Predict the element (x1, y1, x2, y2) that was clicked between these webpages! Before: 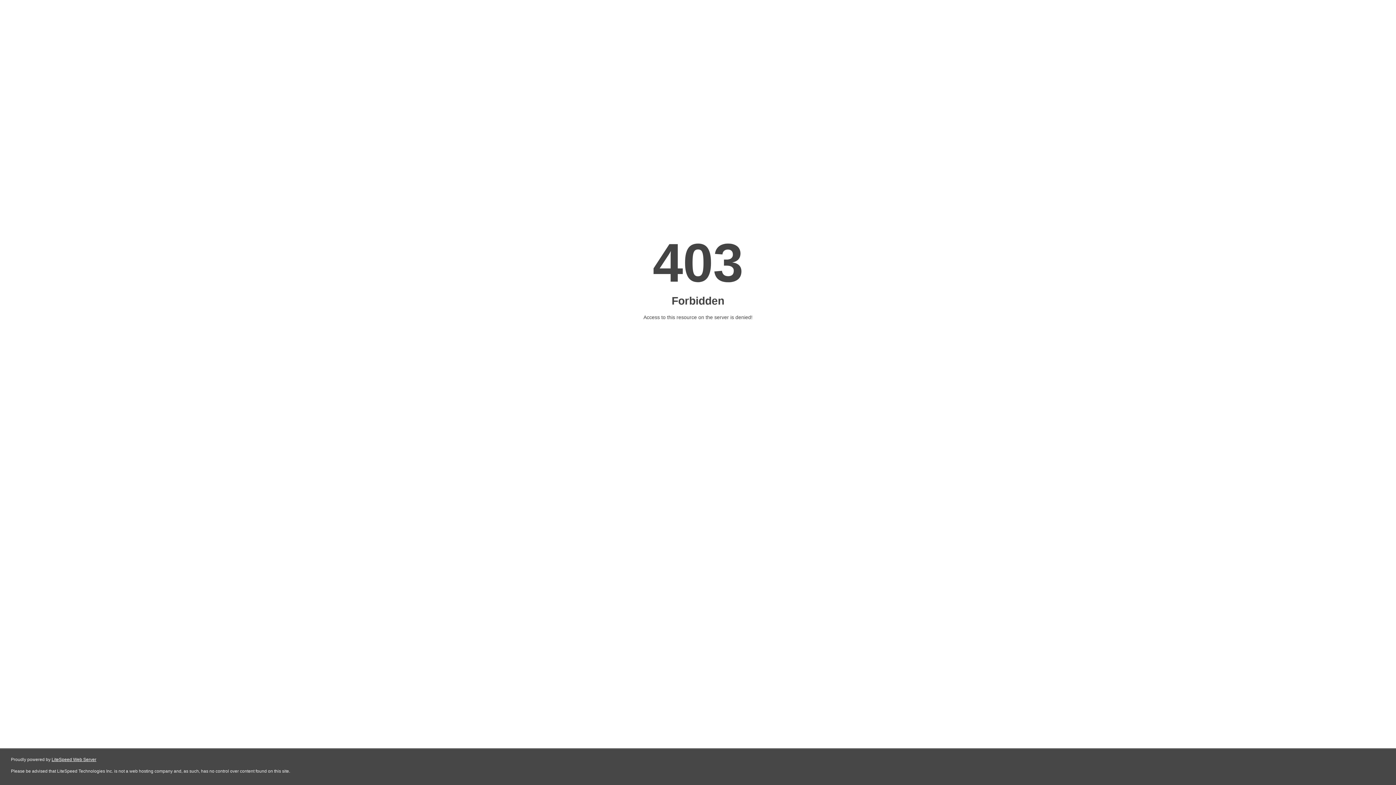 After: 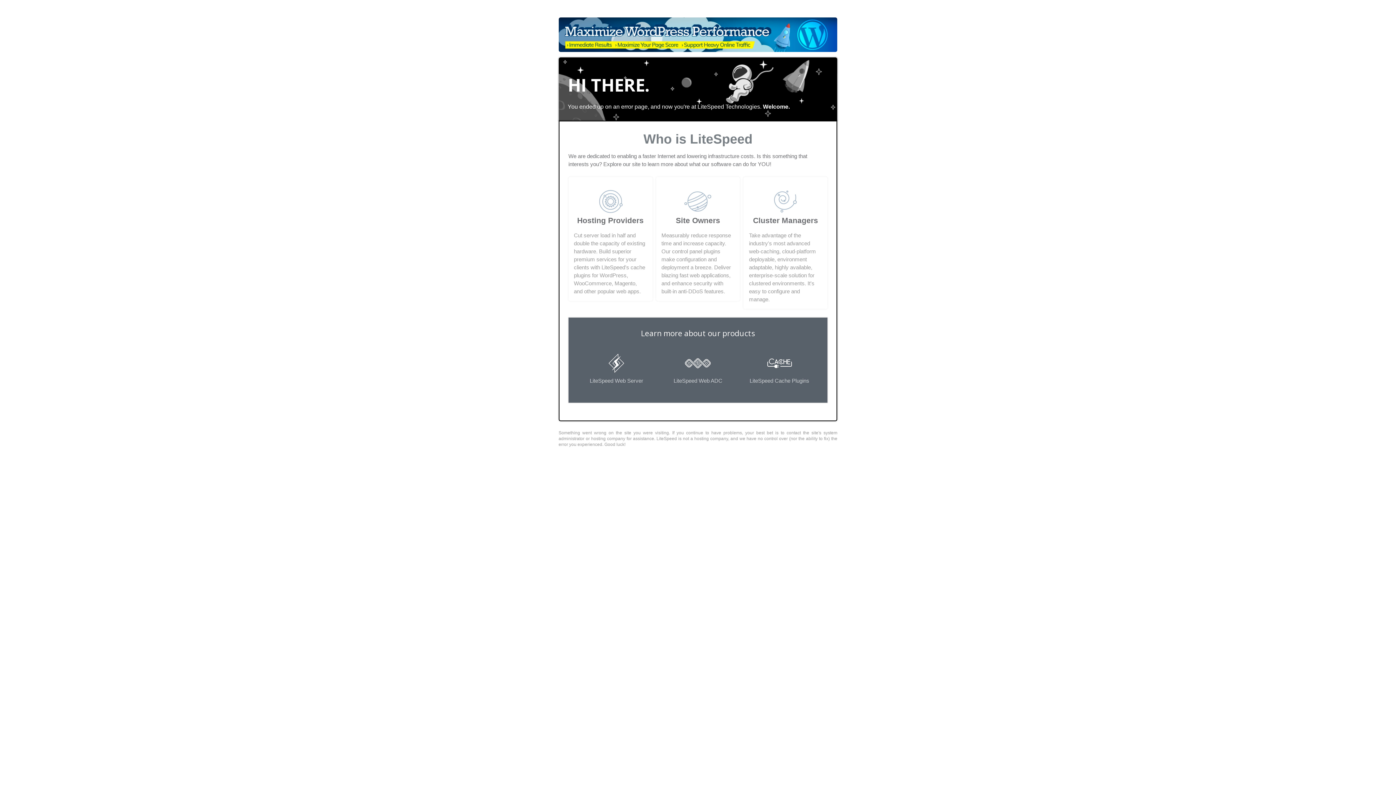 Action: bbox: (51, 757, 96, 762) label: LiteSpeed Web Server